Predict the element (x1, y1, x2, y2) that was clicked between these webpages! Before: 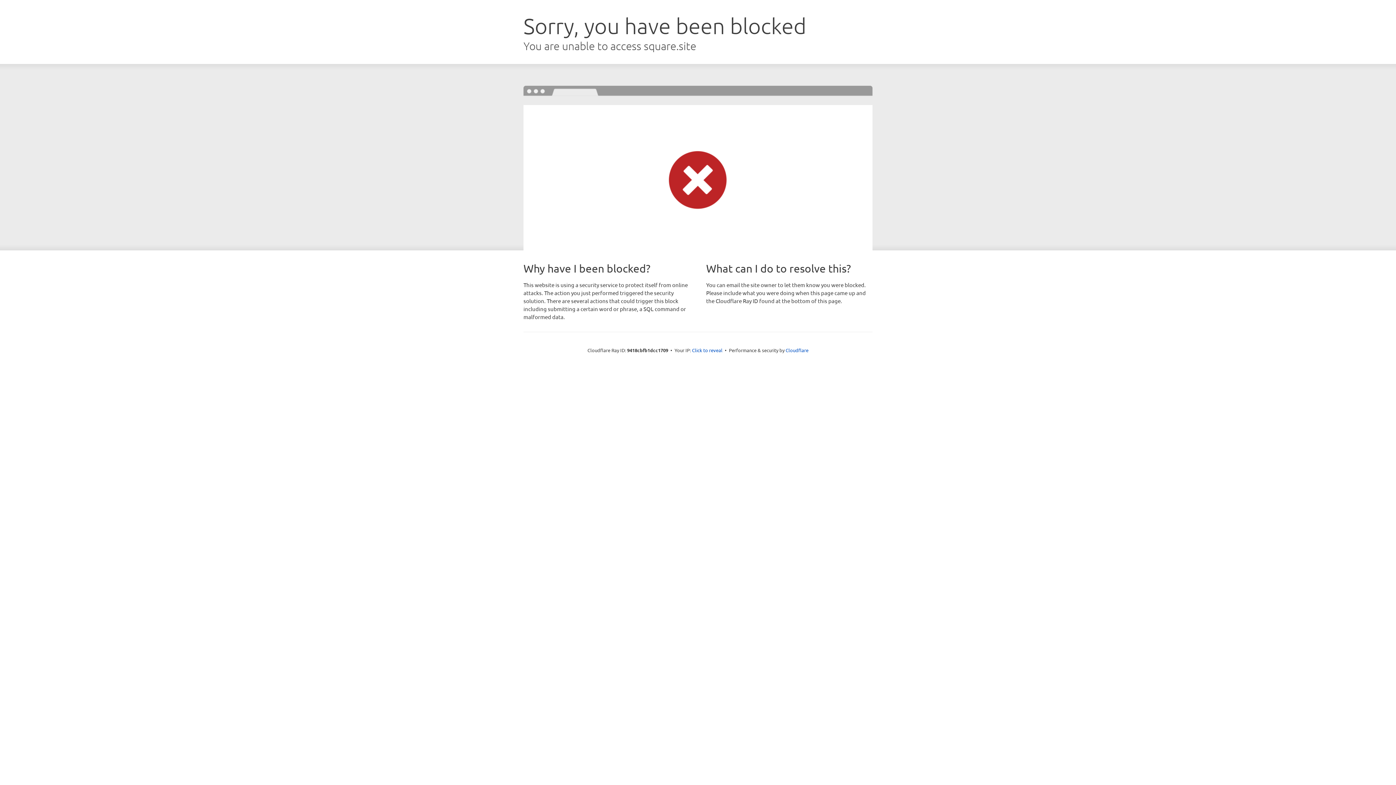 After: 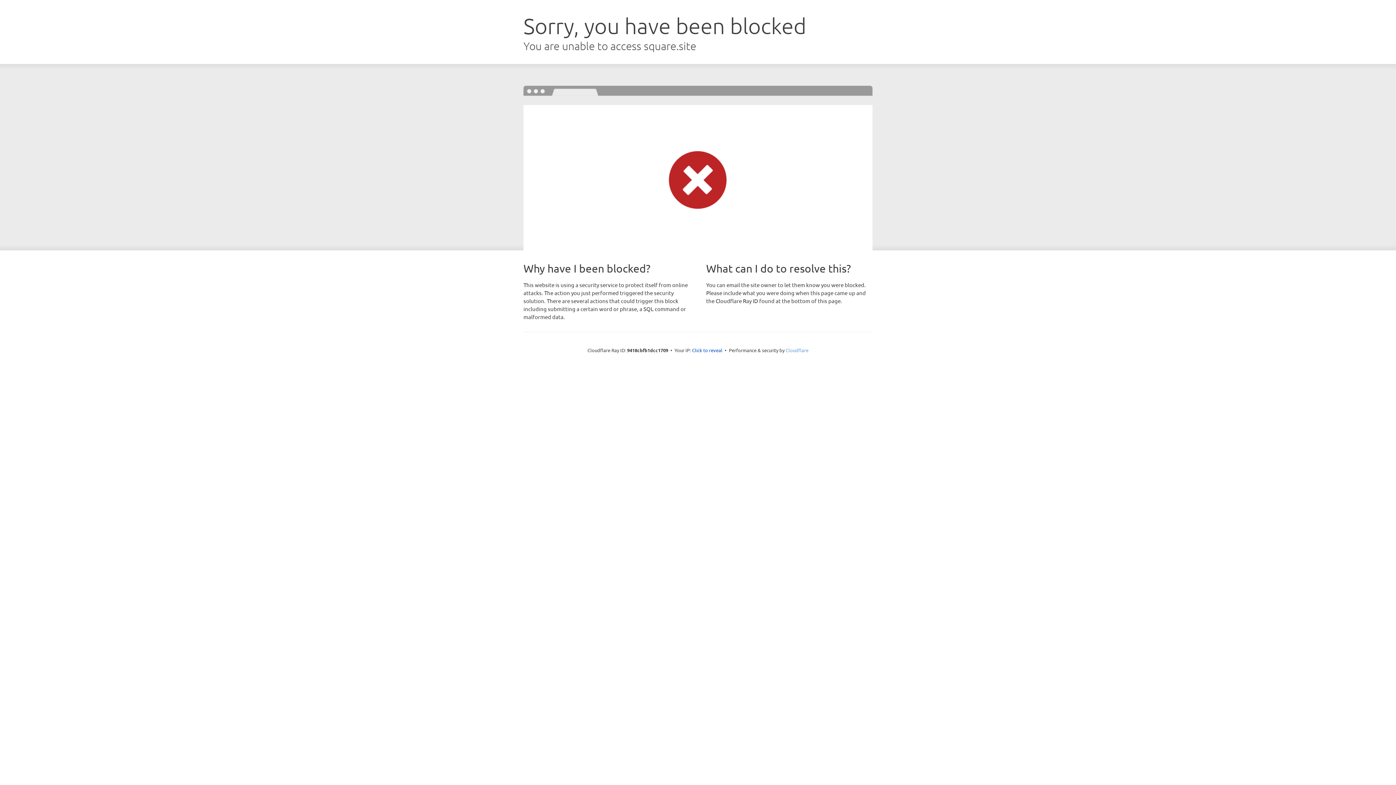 Action: label: Cloudflare bbox: (785, 347, 808, 353)